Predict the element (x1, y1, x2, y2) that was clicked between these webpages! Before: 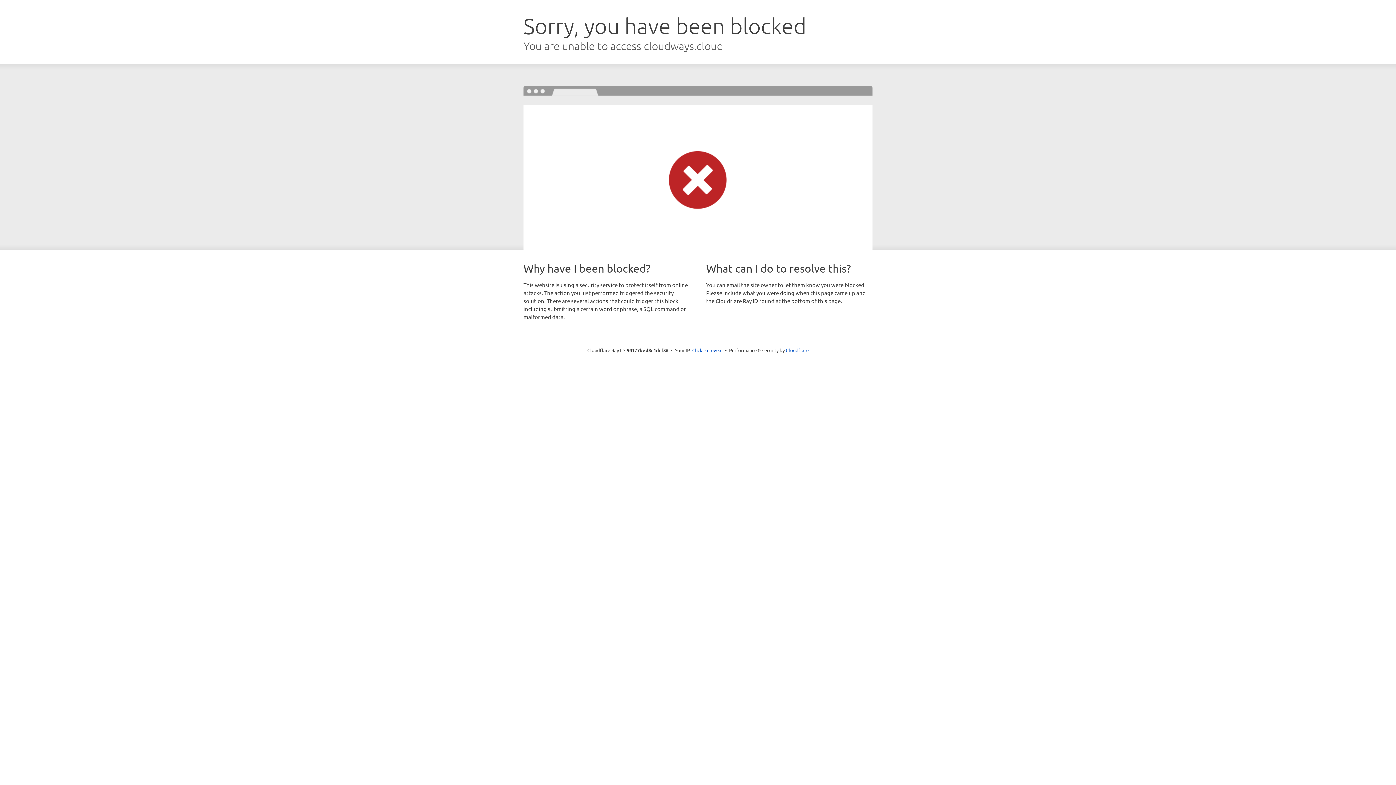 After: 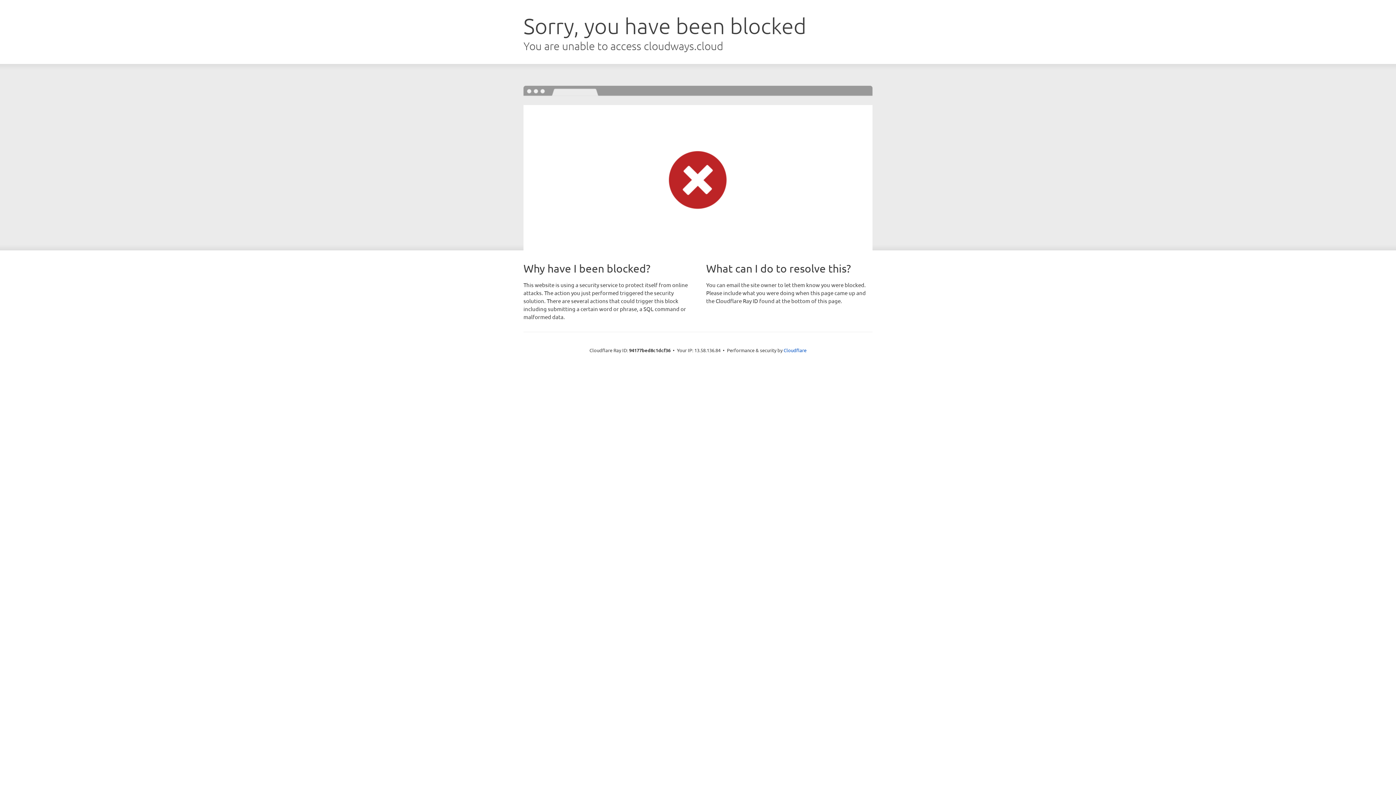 Action: label: Click to reveal bbox: (692, 346, 722, 353)